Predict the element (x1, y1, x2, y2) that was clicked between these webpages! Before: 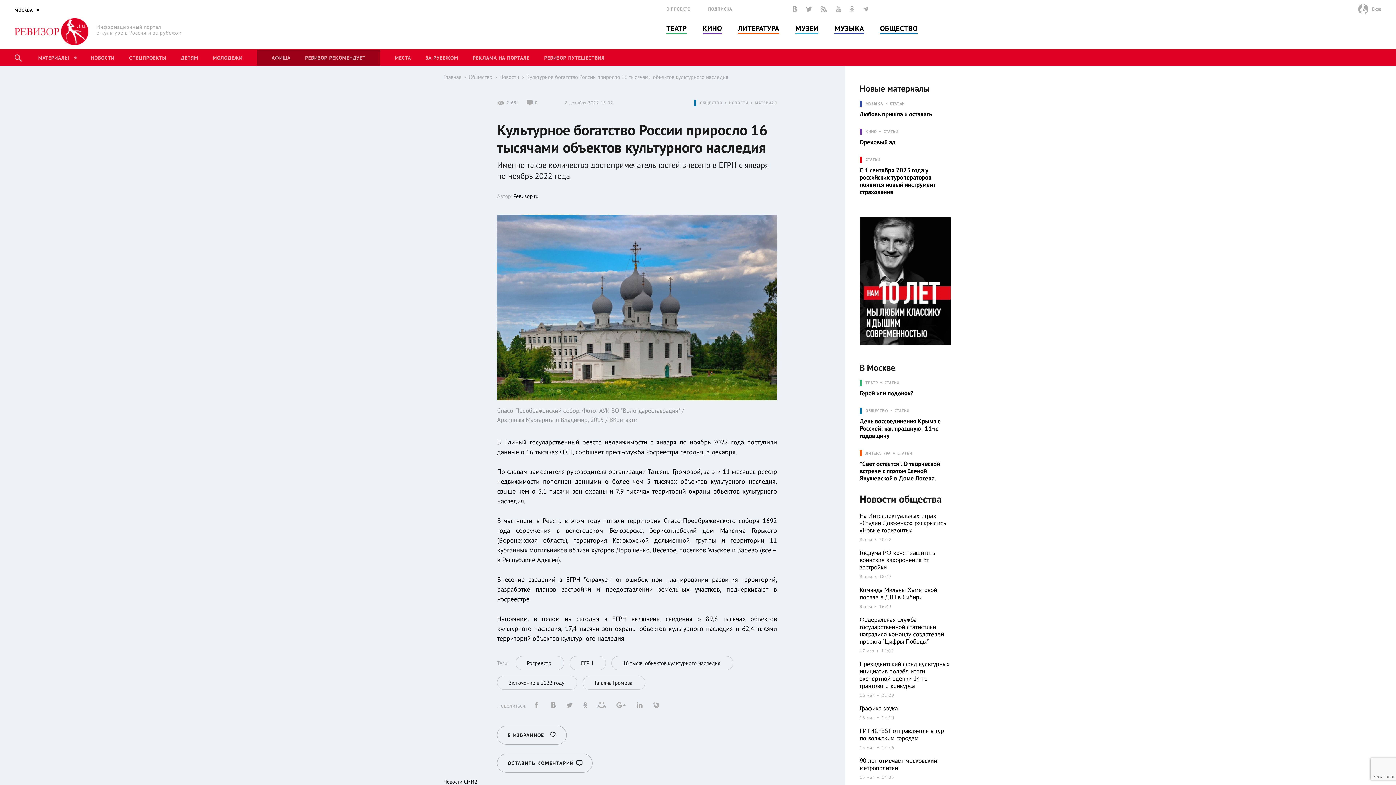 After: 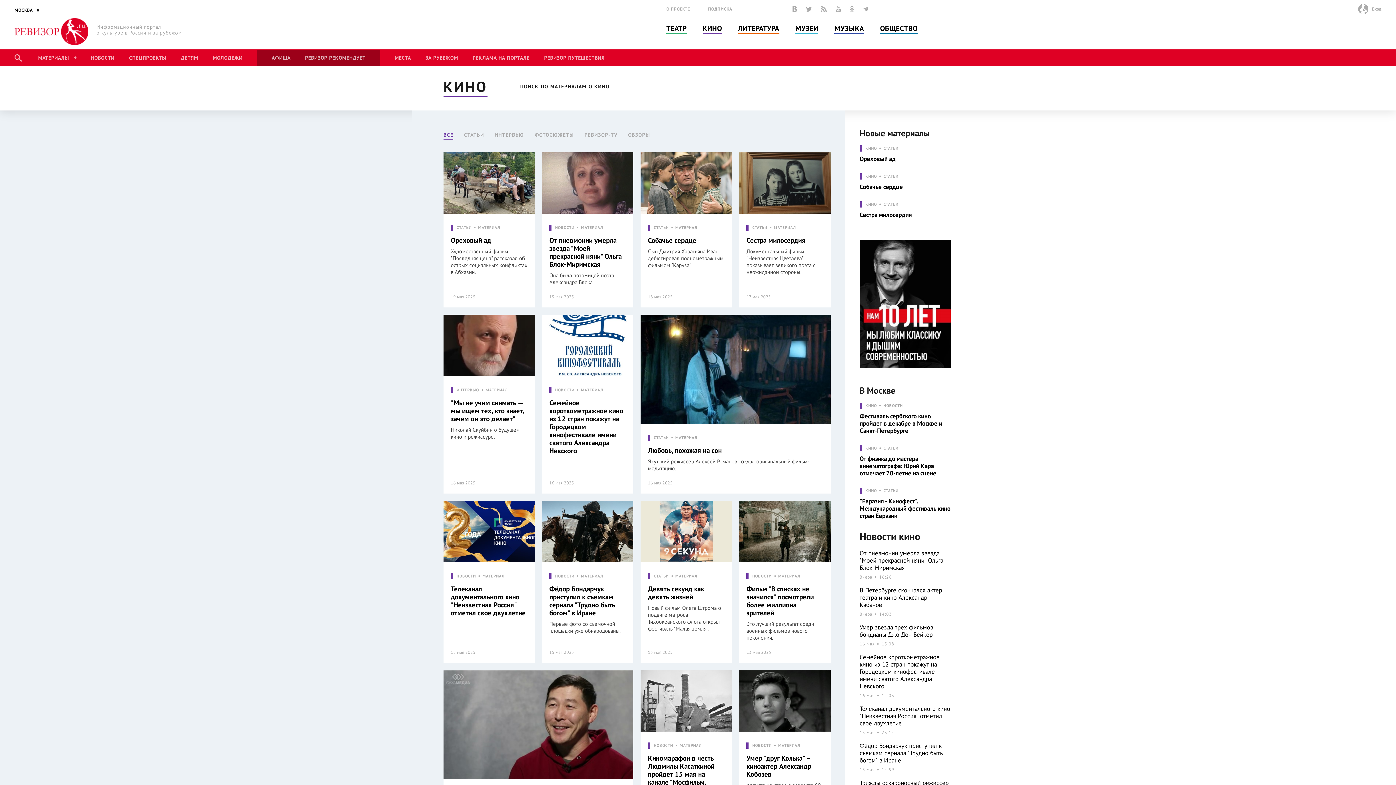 Action: bbox: (883, 129, 898, 134) label: СТАТЬИ